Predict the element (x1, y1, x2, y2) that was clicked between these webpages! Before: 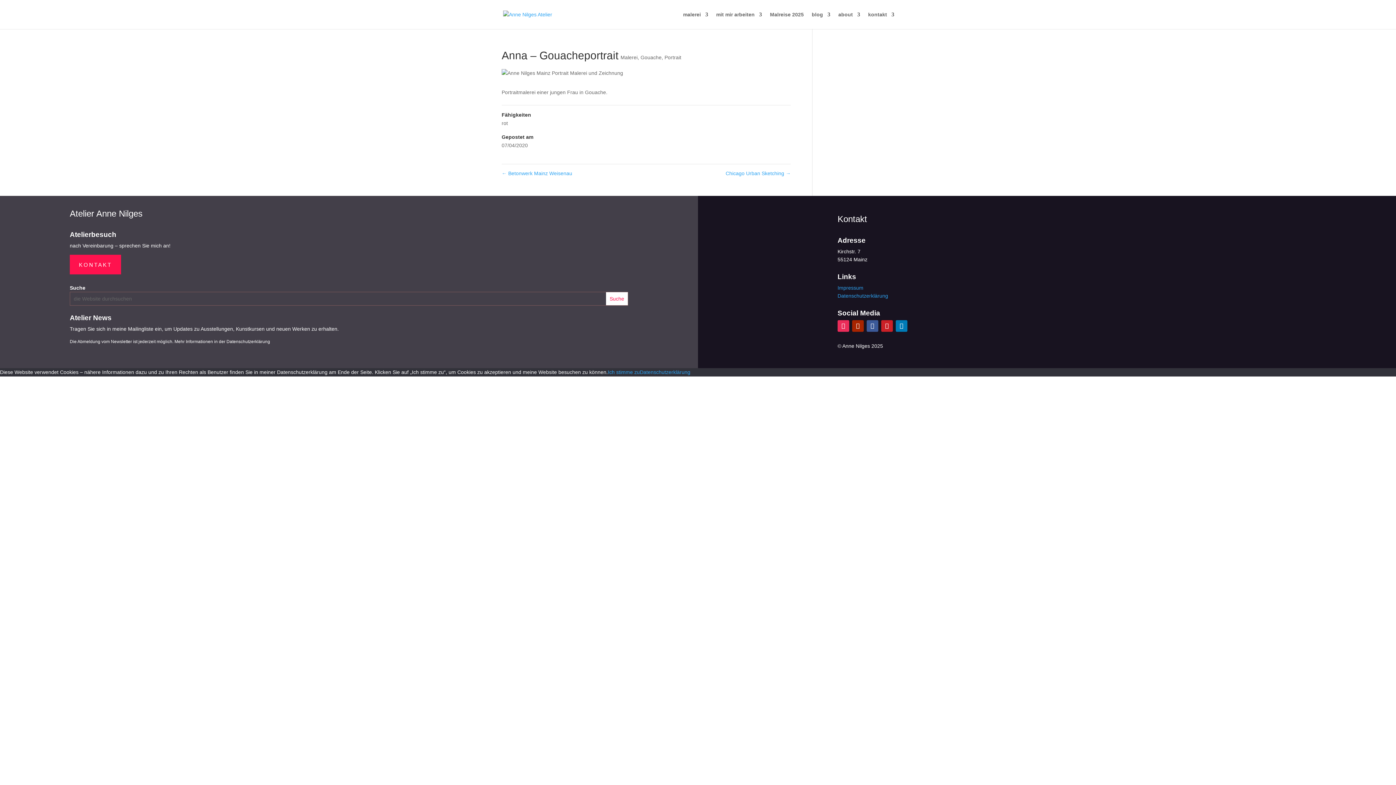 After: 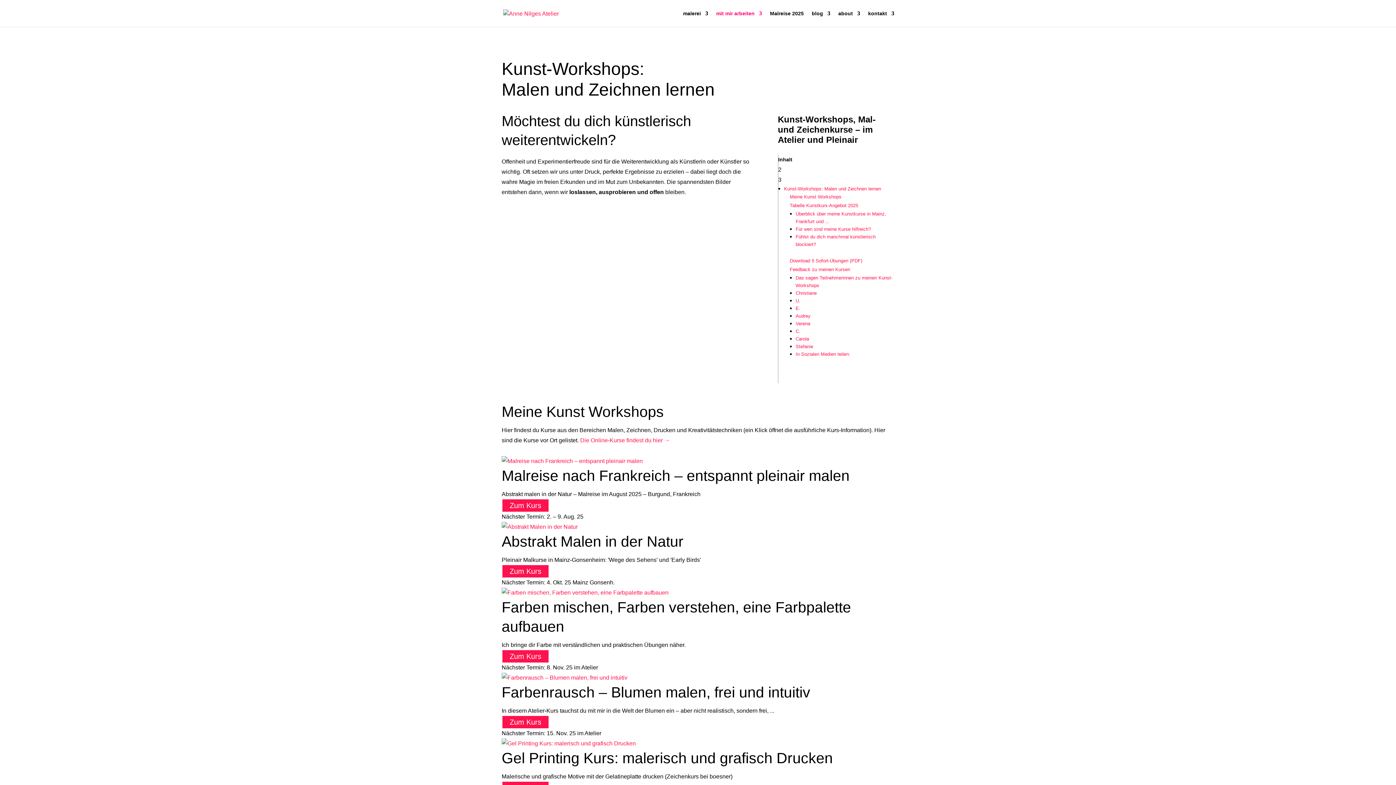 Action: label: mit mir arbeiten bbox: (716, 12, 762, 29)